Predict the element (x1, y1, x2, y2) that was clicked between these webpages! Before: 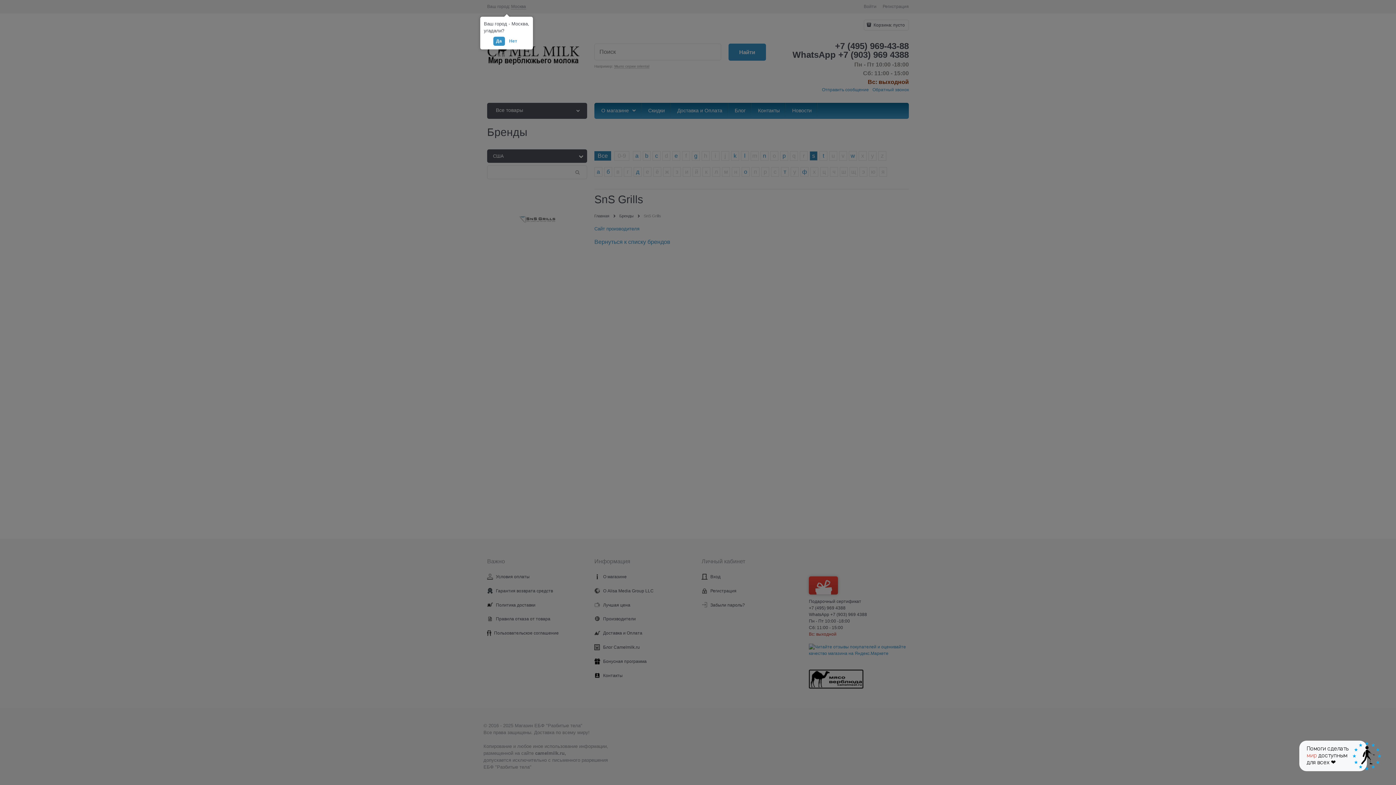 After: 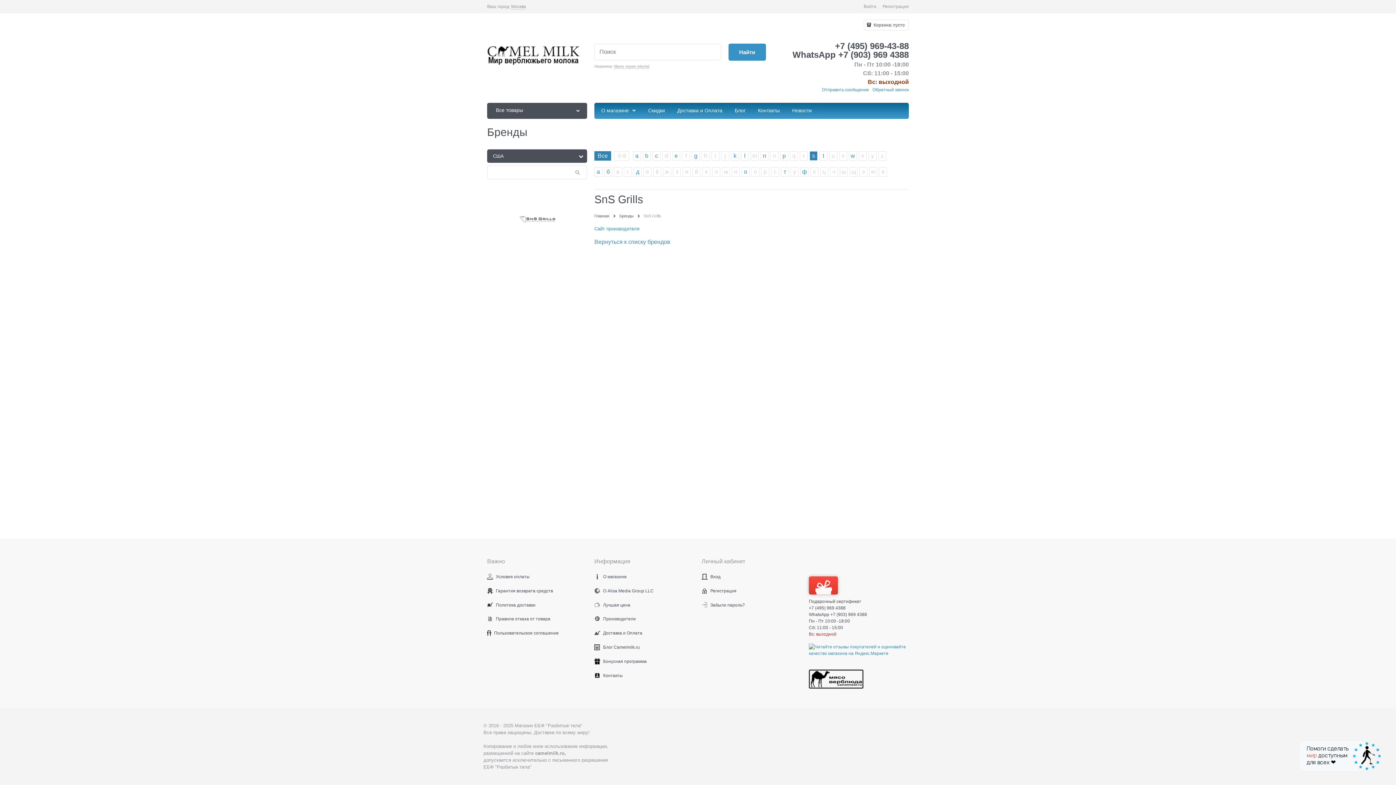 Action: label: Да bbox: (493, 36, 504, 45)